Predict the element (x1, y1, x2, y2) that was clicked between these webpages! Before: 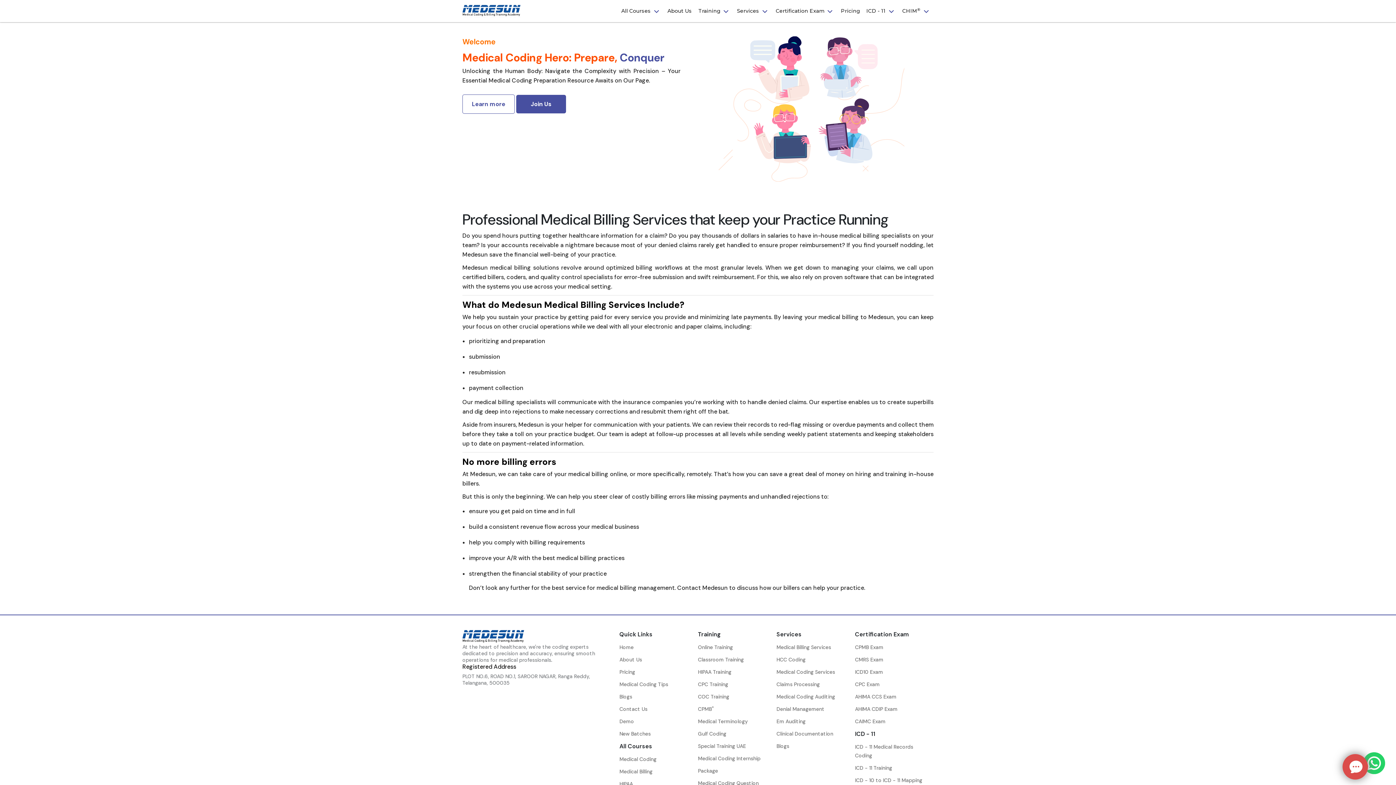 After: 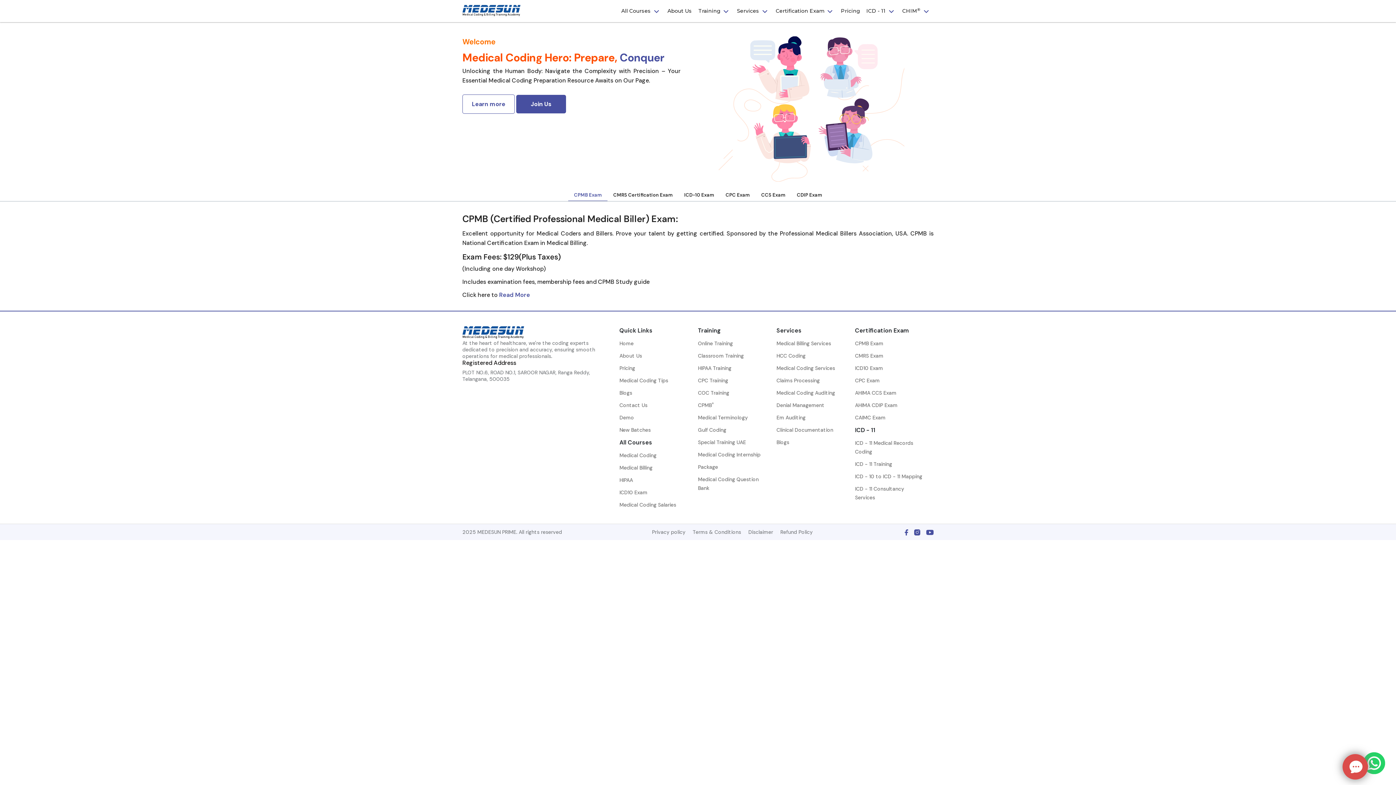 Action: label: Certification Exam  bbox: (773, 3, 837, 18)